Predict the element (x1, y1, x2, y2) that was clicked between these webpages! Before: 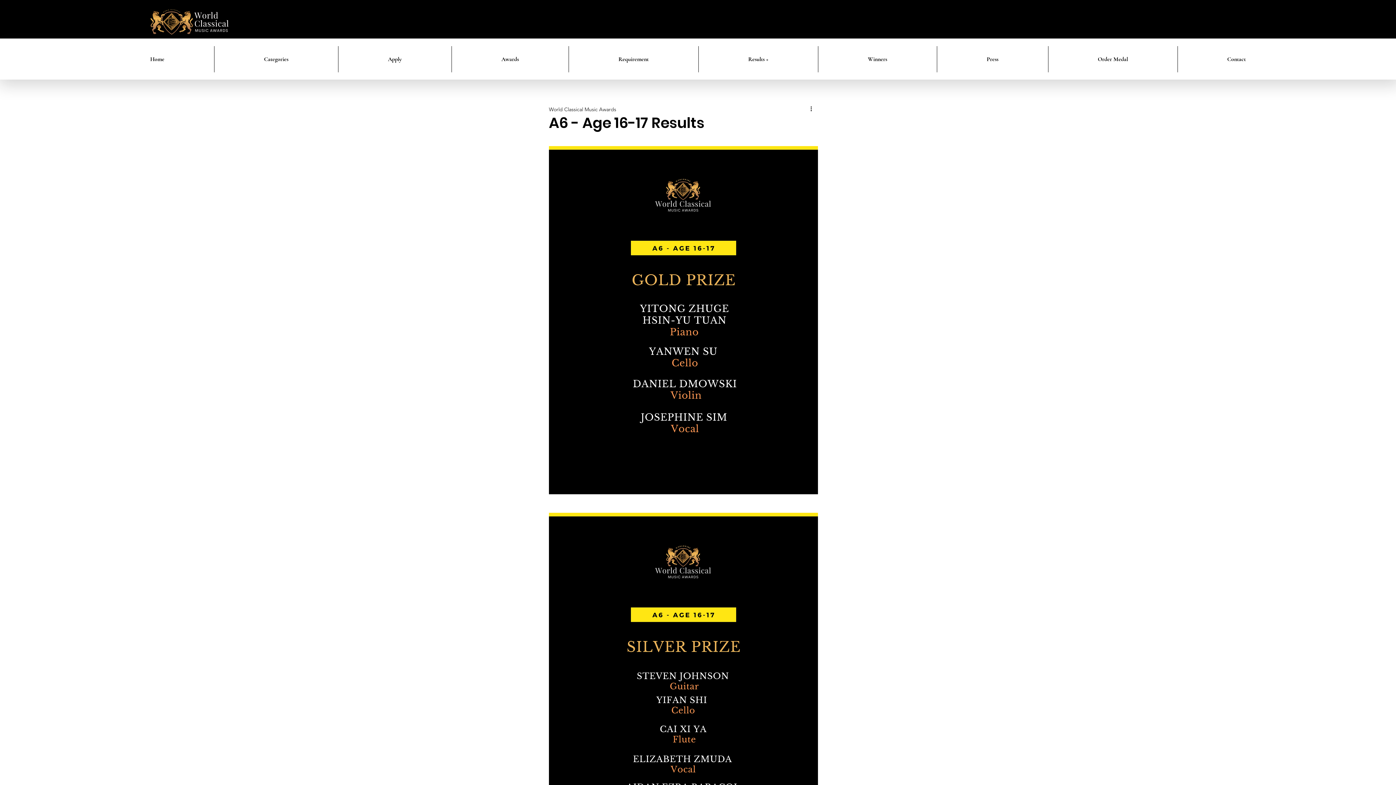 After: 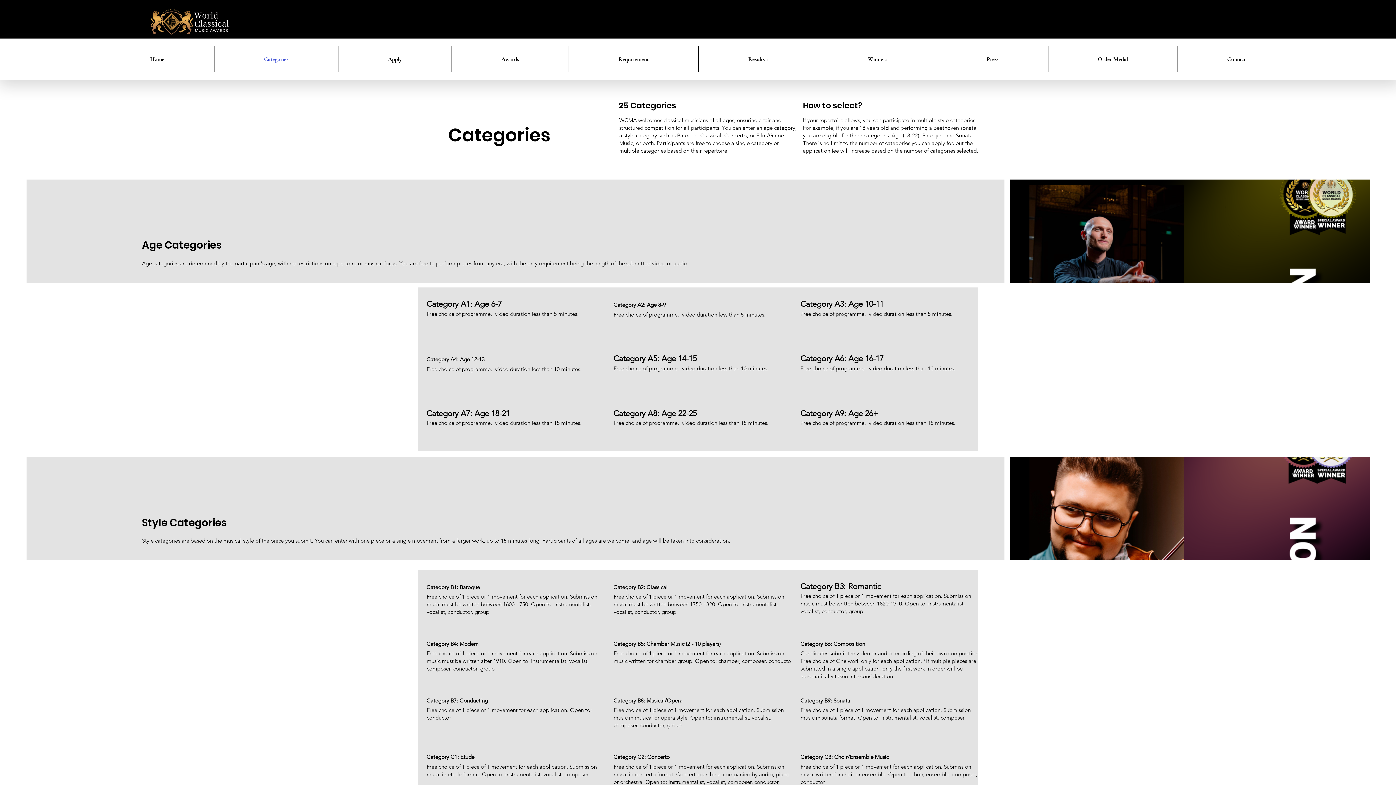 Action: bbox: (214, 46, 338, 72) label: Categories